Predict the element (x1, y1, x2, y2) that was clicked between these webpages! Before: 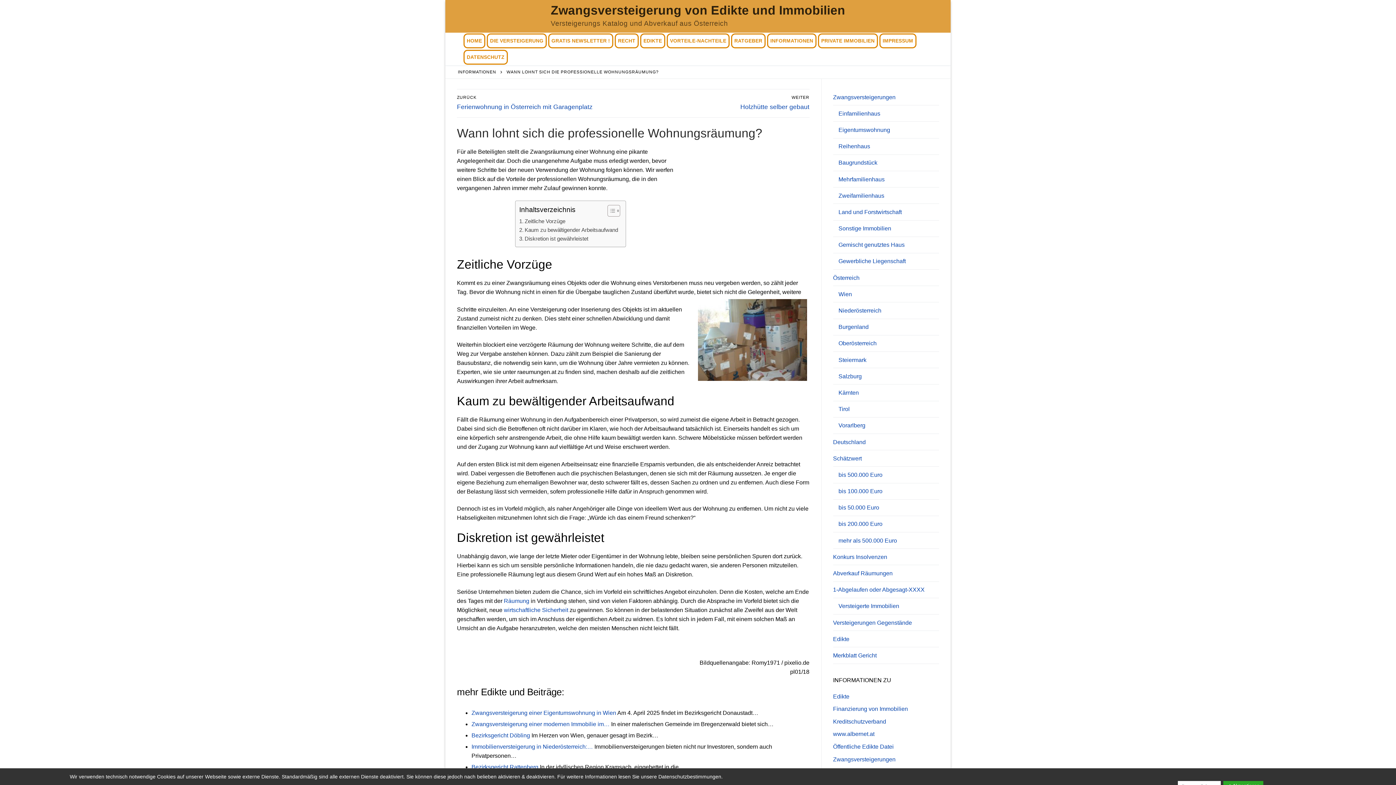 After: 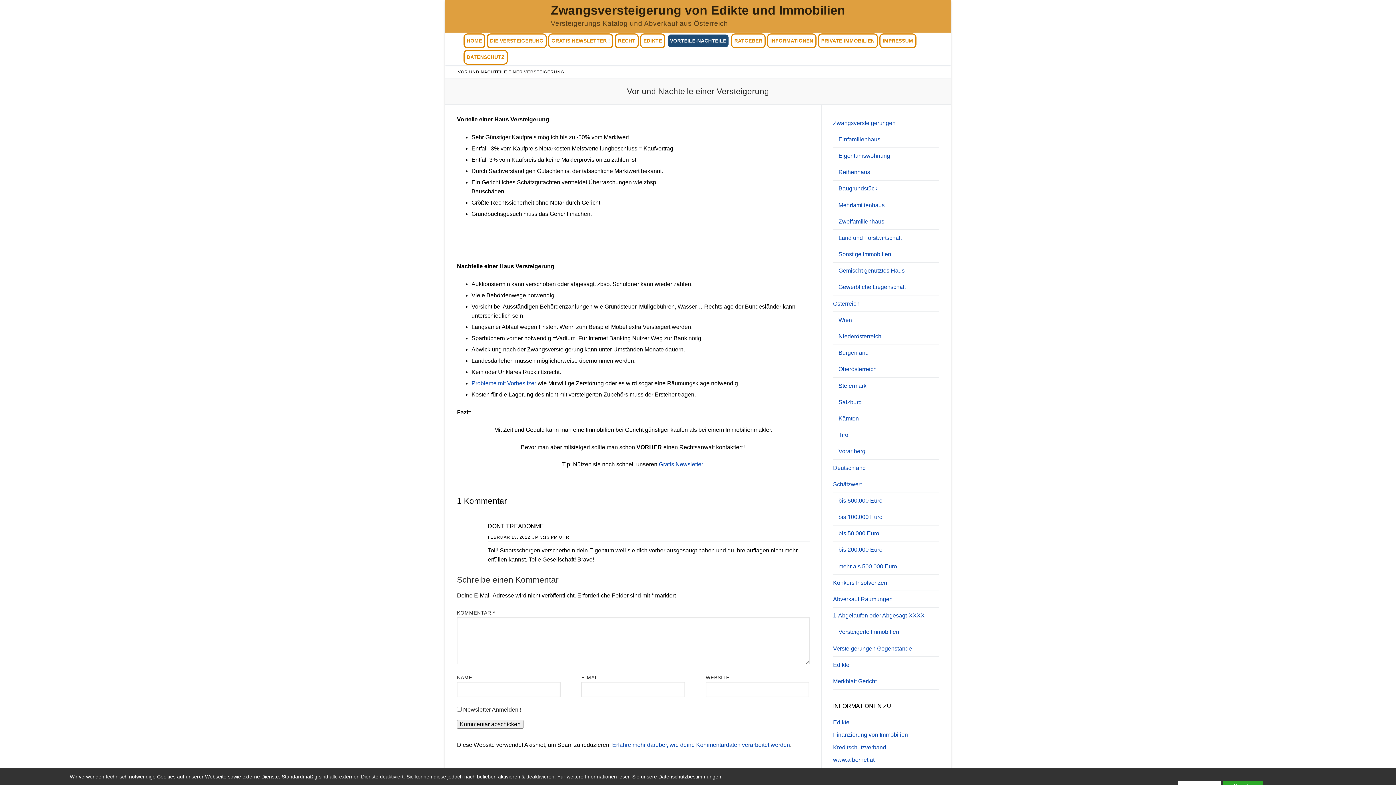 Action: bbox: (666, 33, 729, 48) label: VORTEILE-NACHTEILE